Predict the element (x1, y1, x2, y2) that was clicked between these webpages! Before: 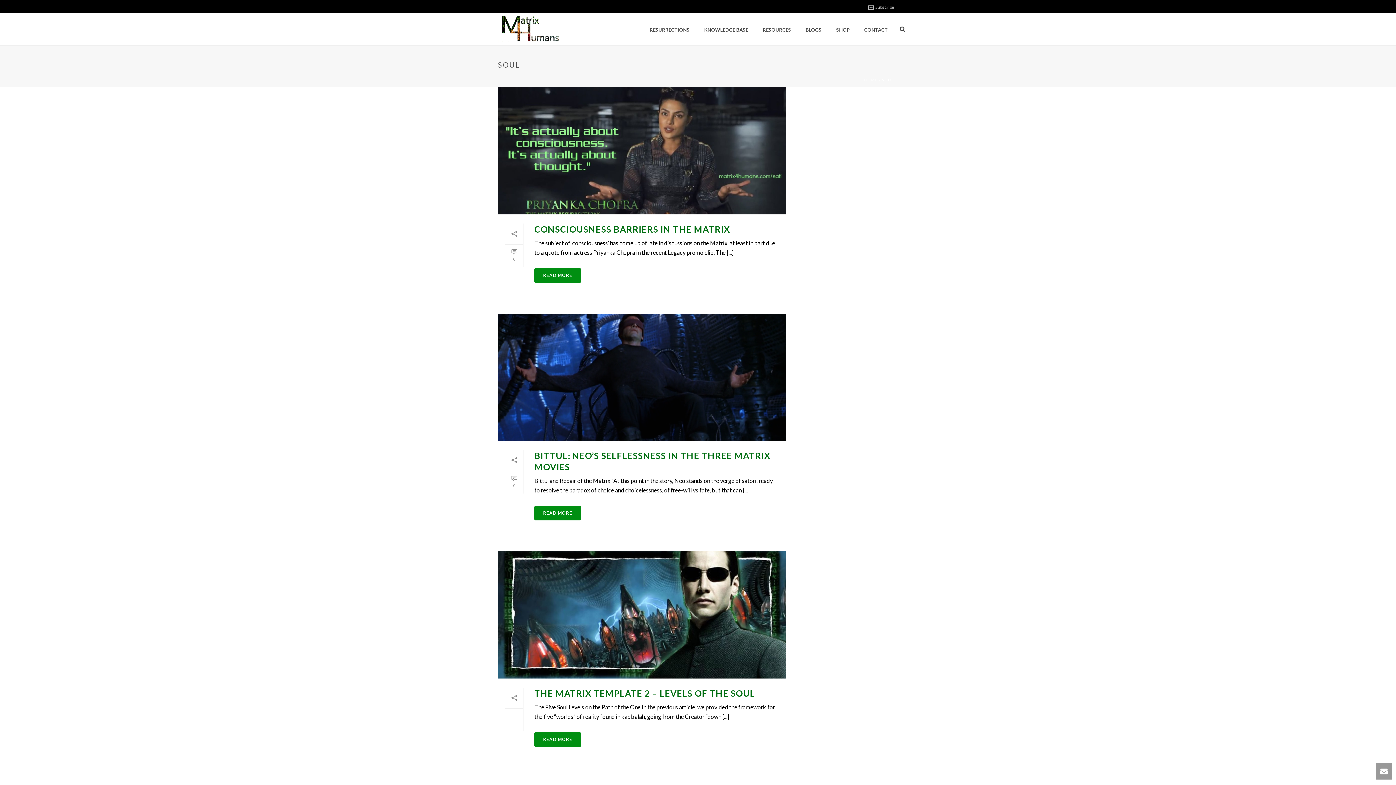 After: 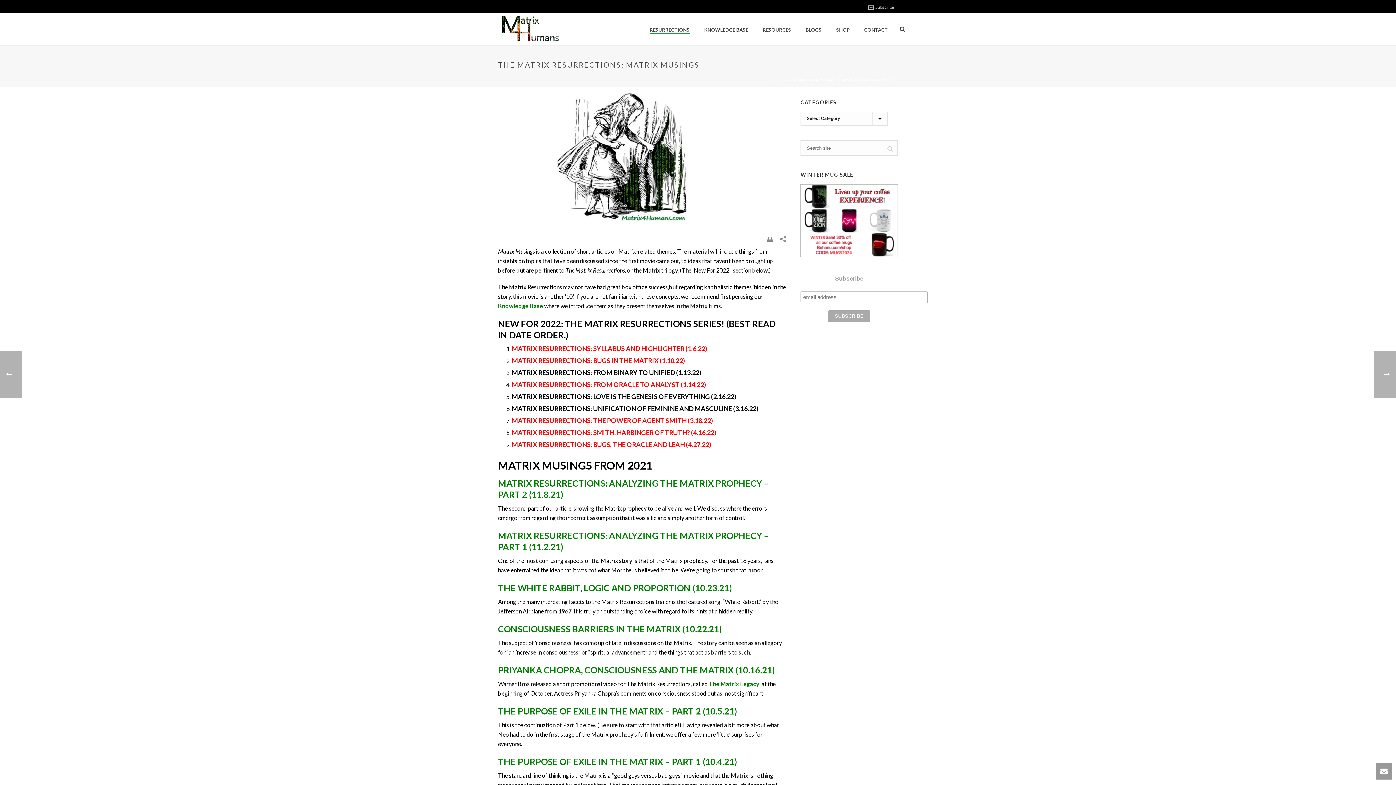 Action: bbox: (642, 25, 697, 34) label: RESURRECTIONS